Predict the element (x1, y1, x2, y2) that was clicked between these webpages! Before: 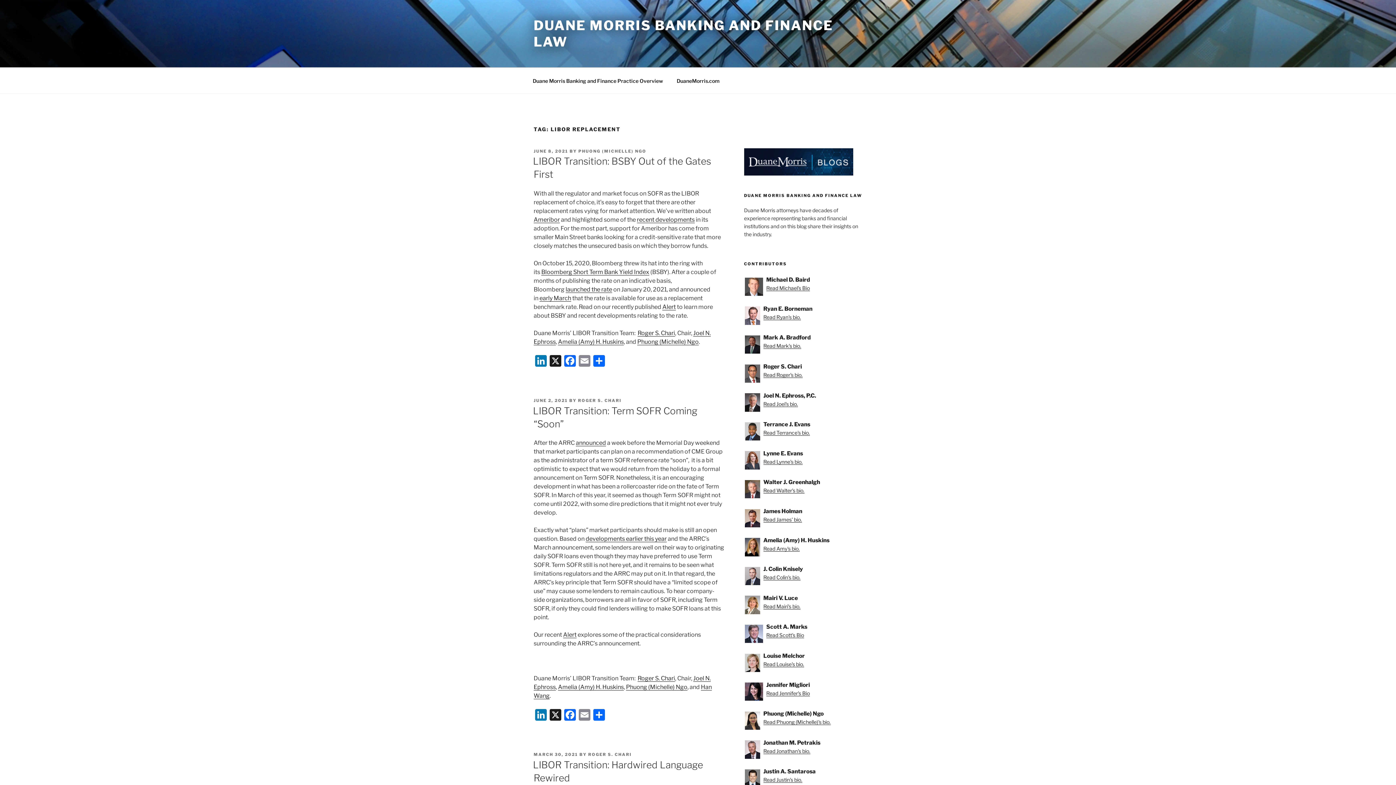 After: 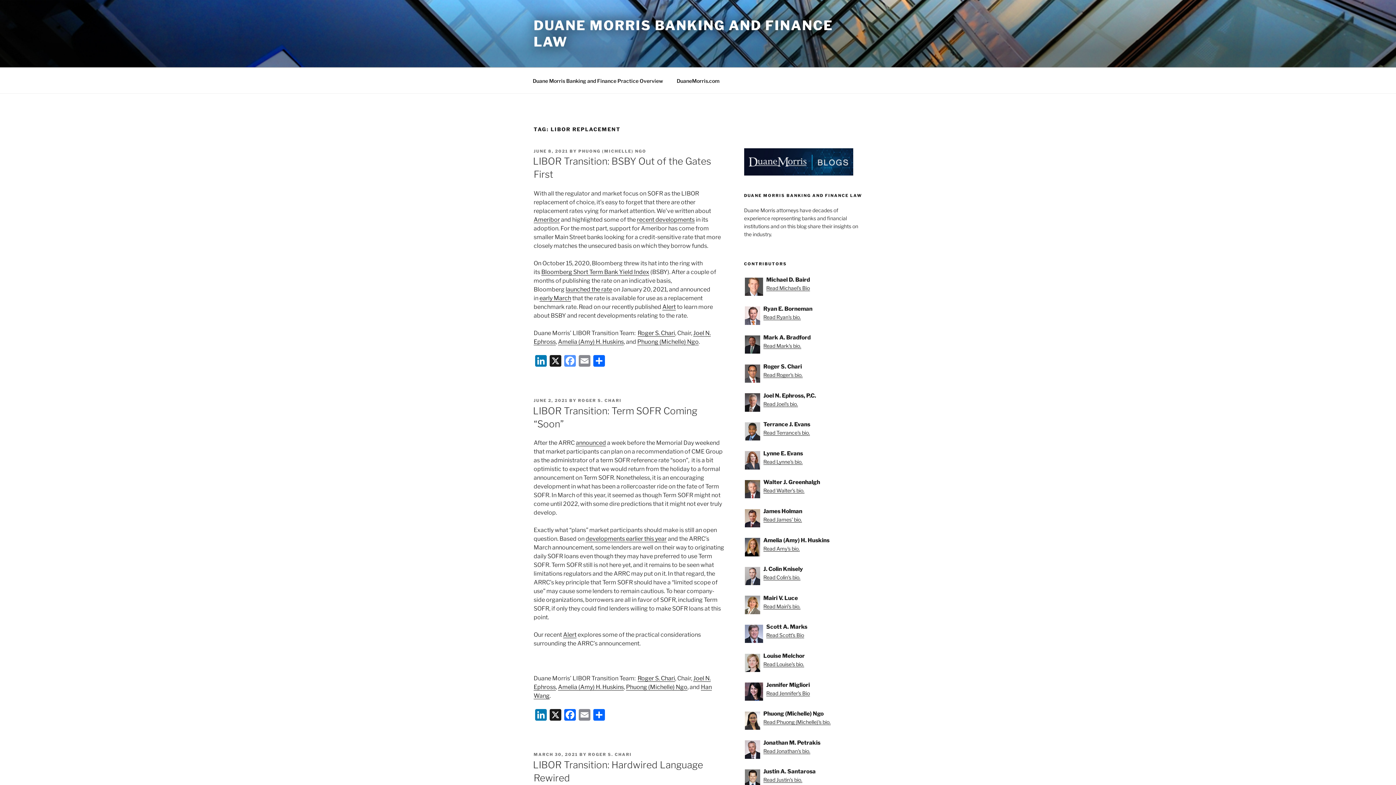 Action: label: Facebook bbox: (562, 355, 577, 368)